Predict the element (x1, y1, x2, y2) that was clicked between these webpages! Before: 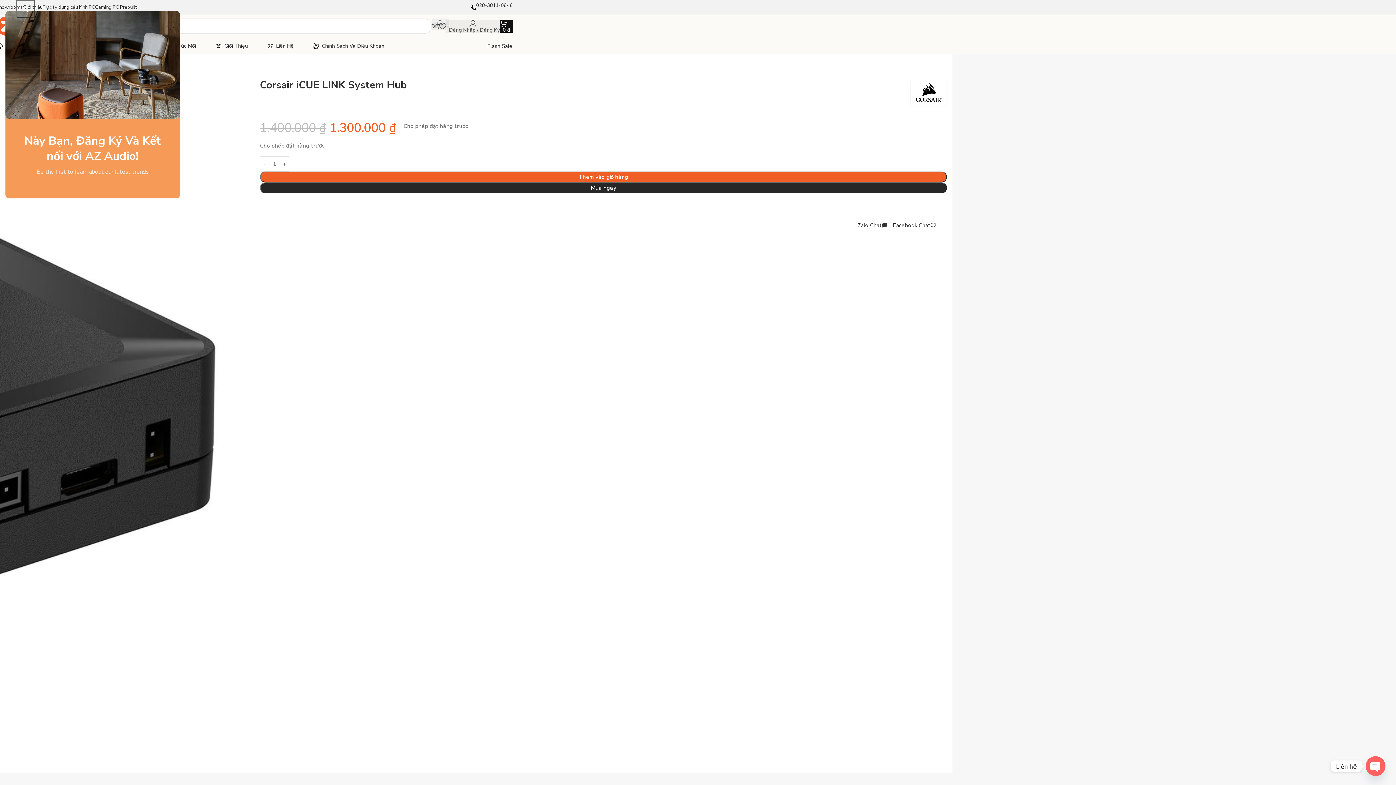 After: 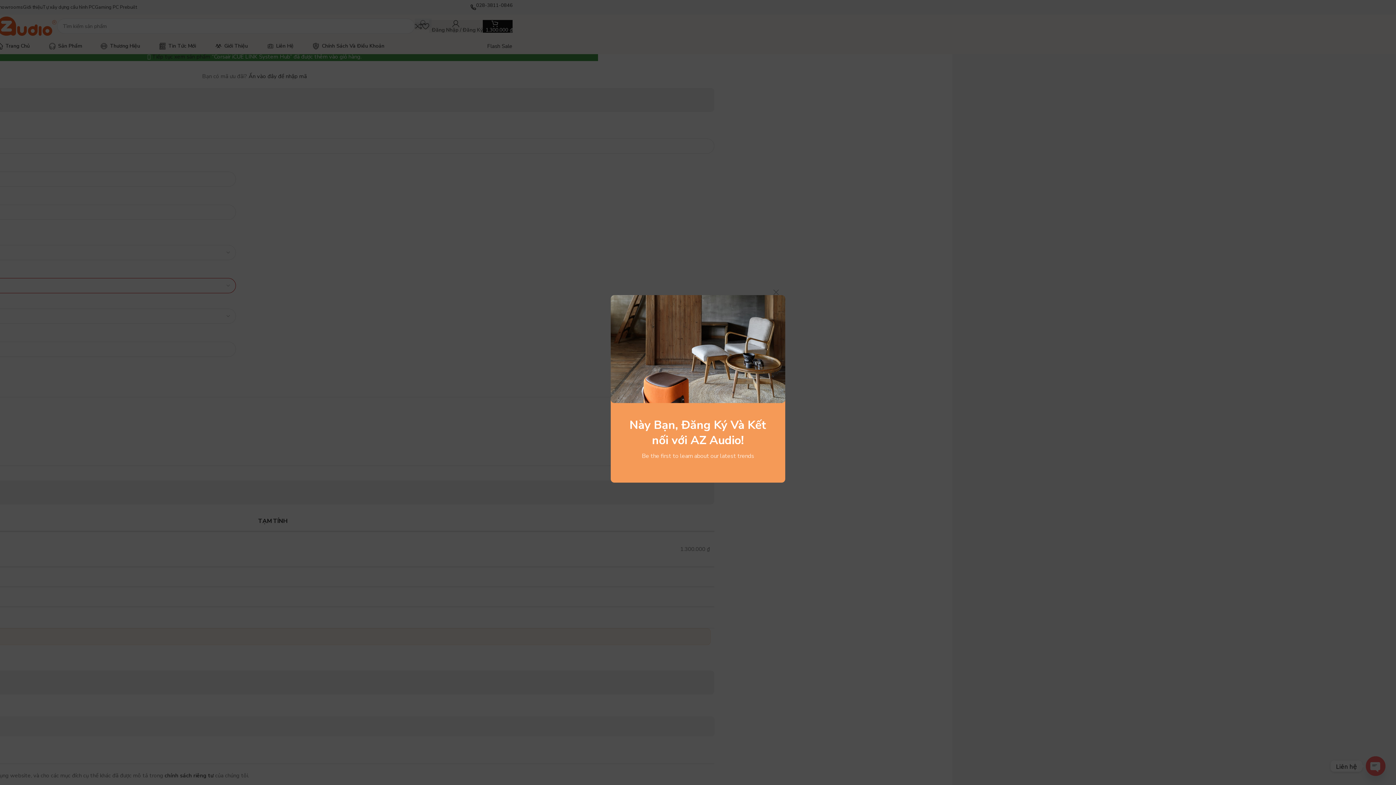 Action: bbox: (260, 182, 947, 193) label: Mua ngay